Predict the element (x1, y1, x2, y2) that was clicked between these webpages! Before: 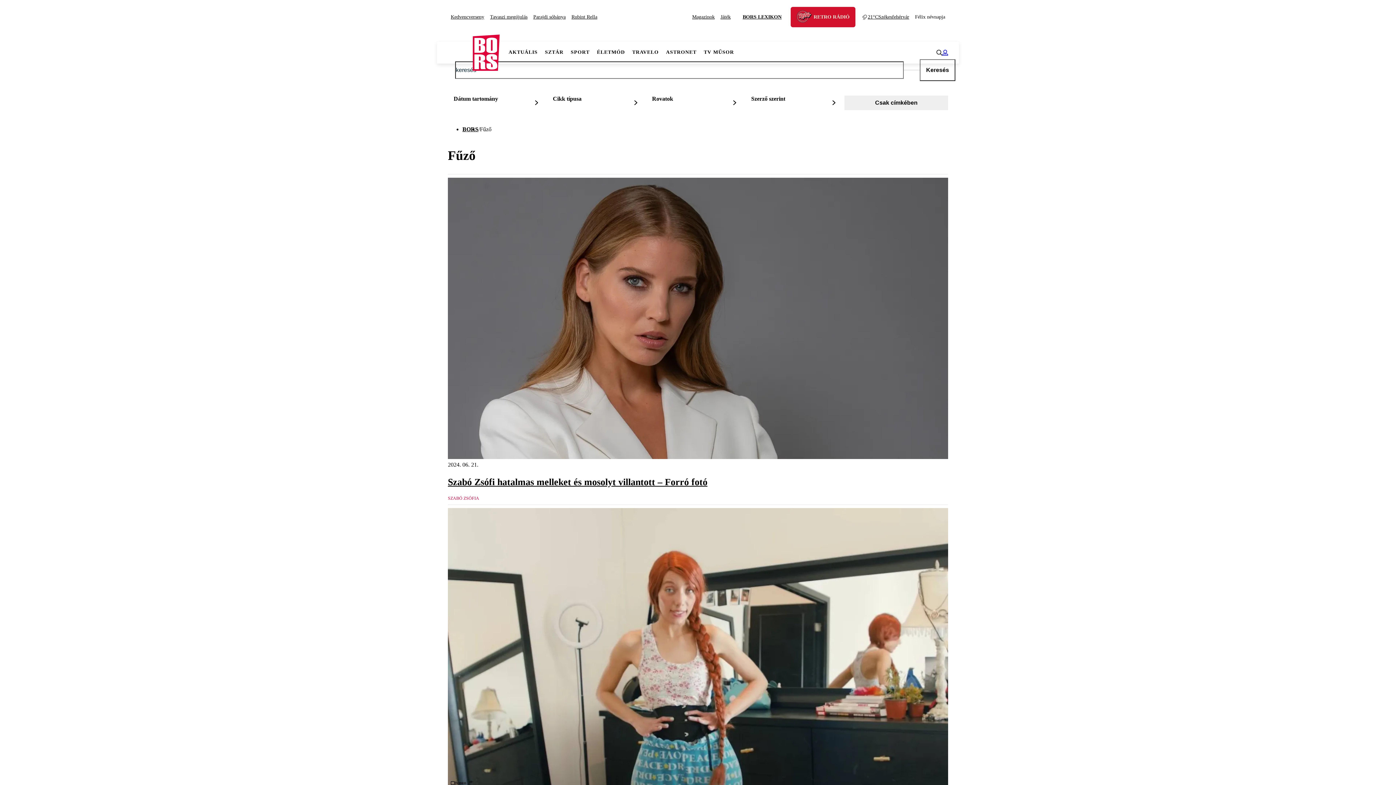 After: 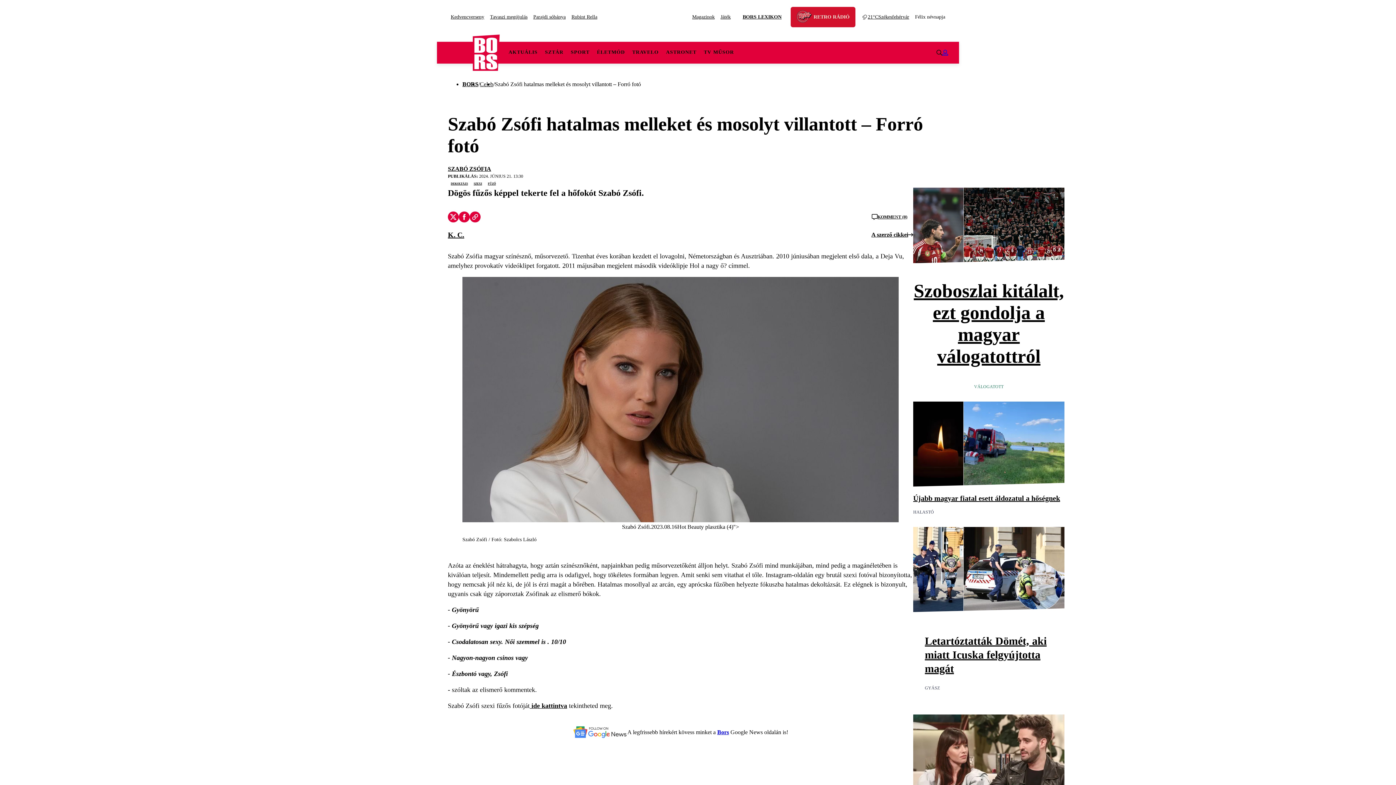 Action: bbox: (448, 469, 948, 495) label: Szabó Zsófi hatalmas melleket és mosolyt villantott – Forró fotó